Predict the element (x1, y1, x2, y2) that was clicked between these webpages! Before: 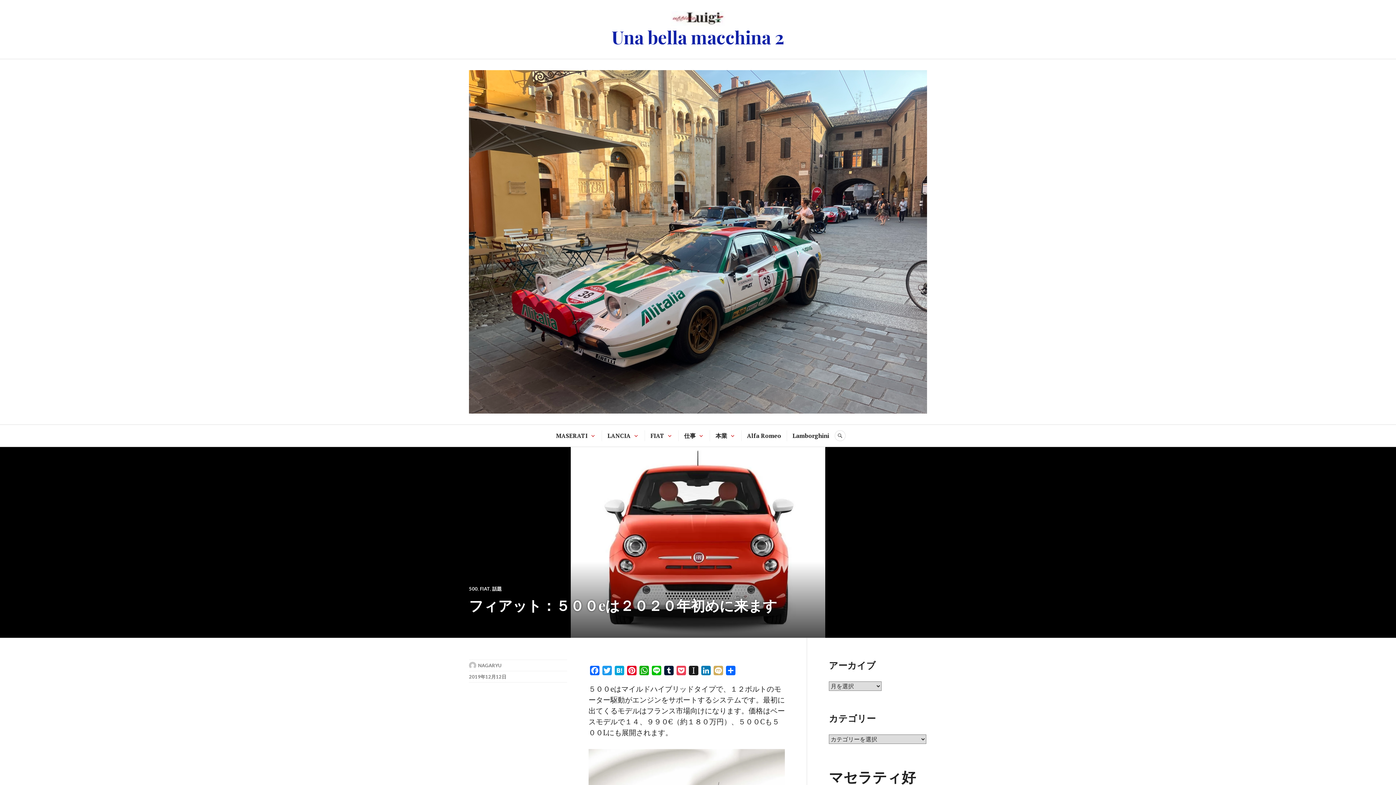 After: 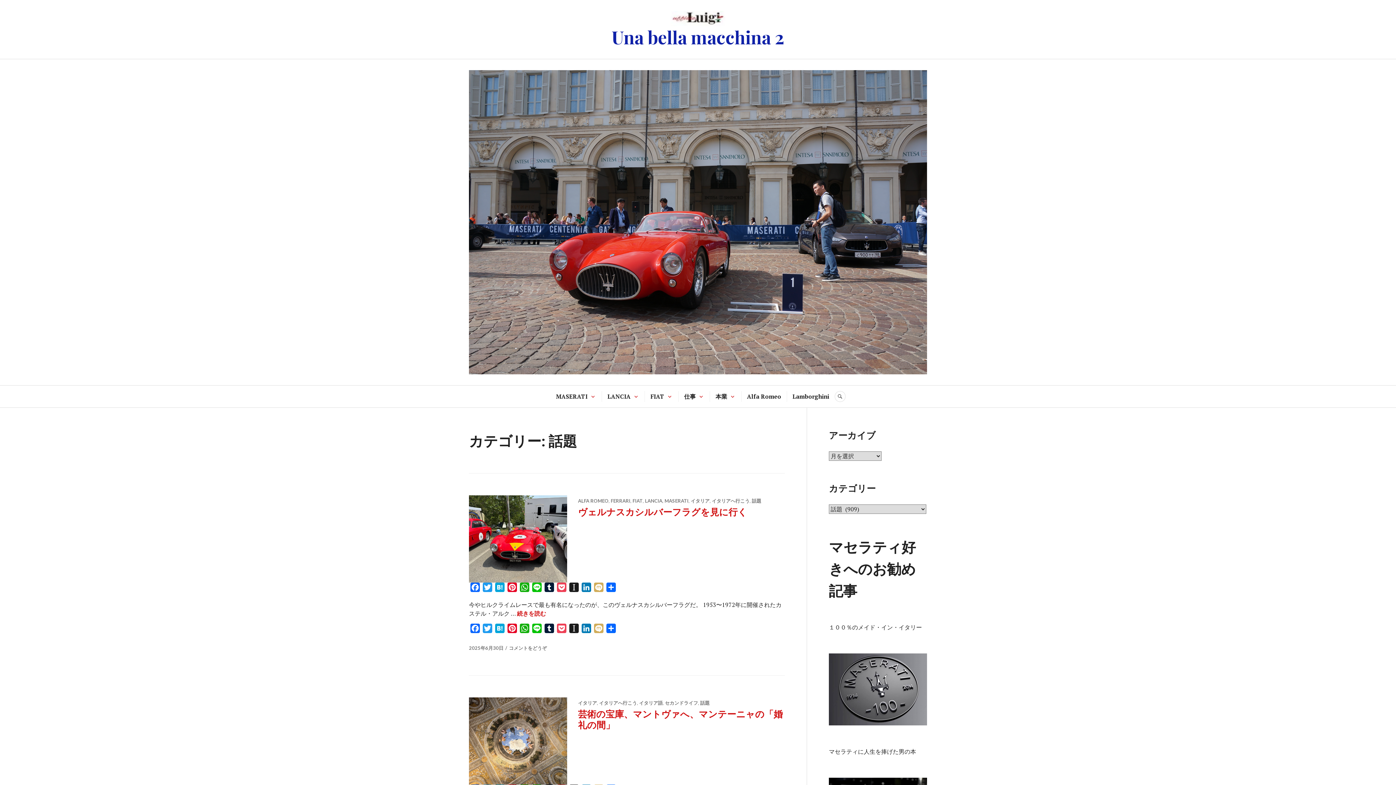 Action: label: 話題 bbox: (492, 586, 501, 592)